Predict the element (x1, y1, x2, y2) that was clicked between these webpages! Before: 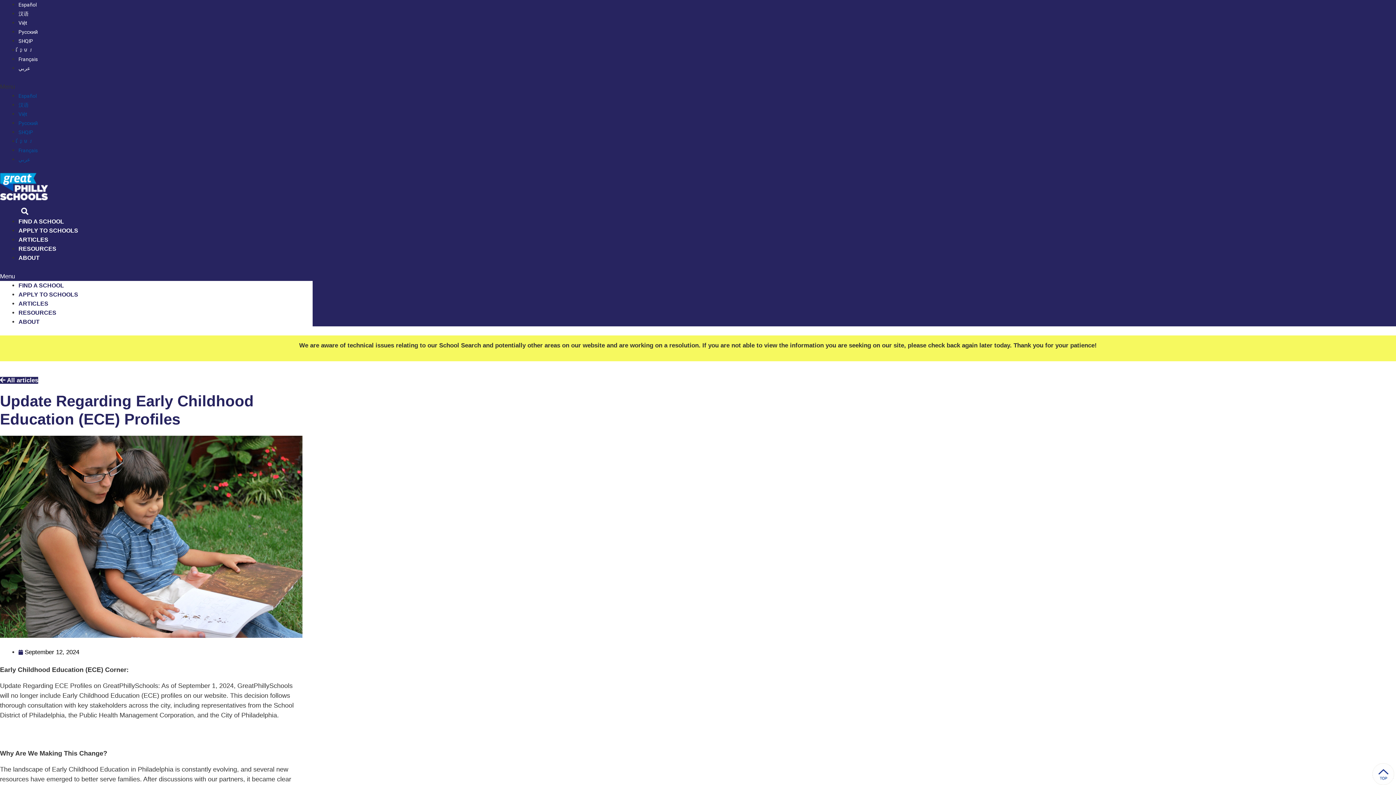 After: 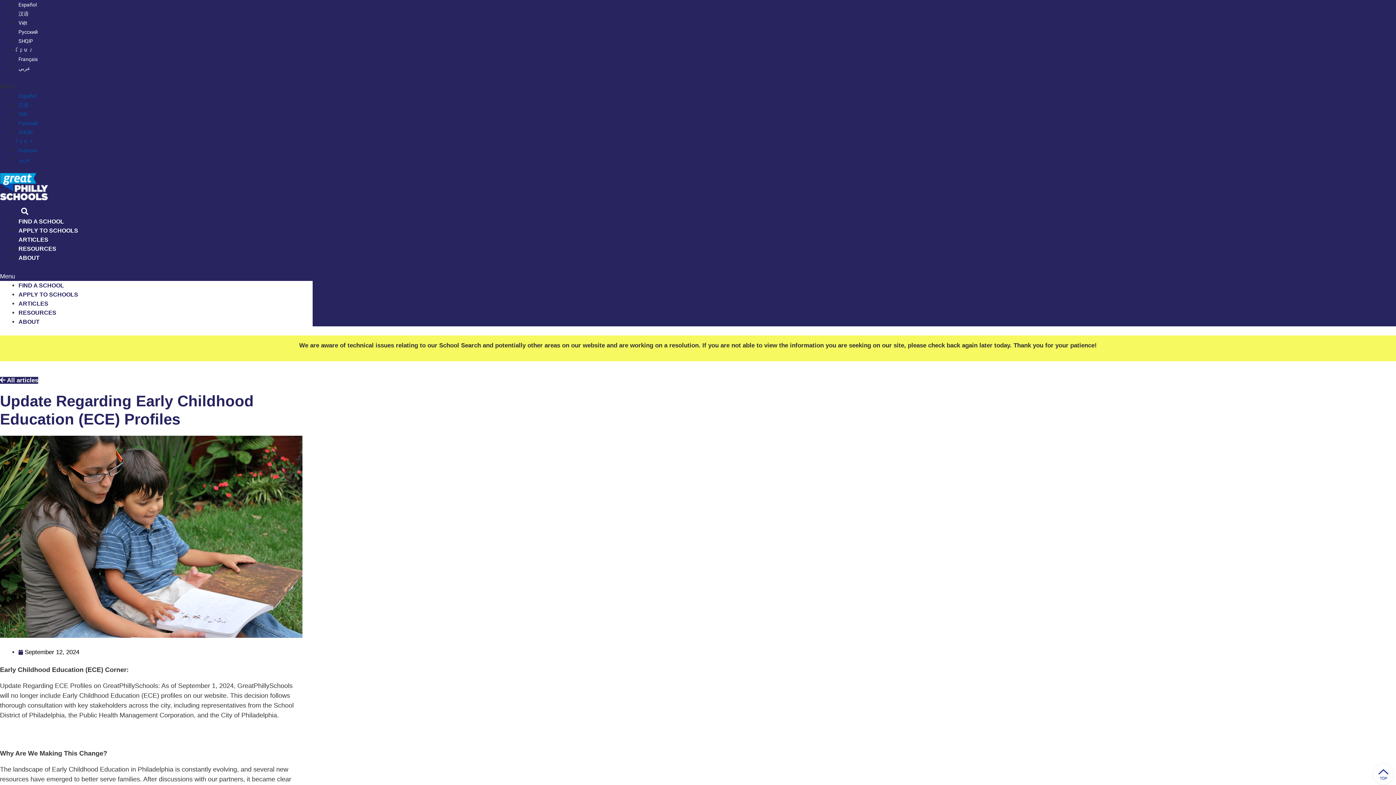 Action: bbox: (18, 29, 37, 34) label: Русский